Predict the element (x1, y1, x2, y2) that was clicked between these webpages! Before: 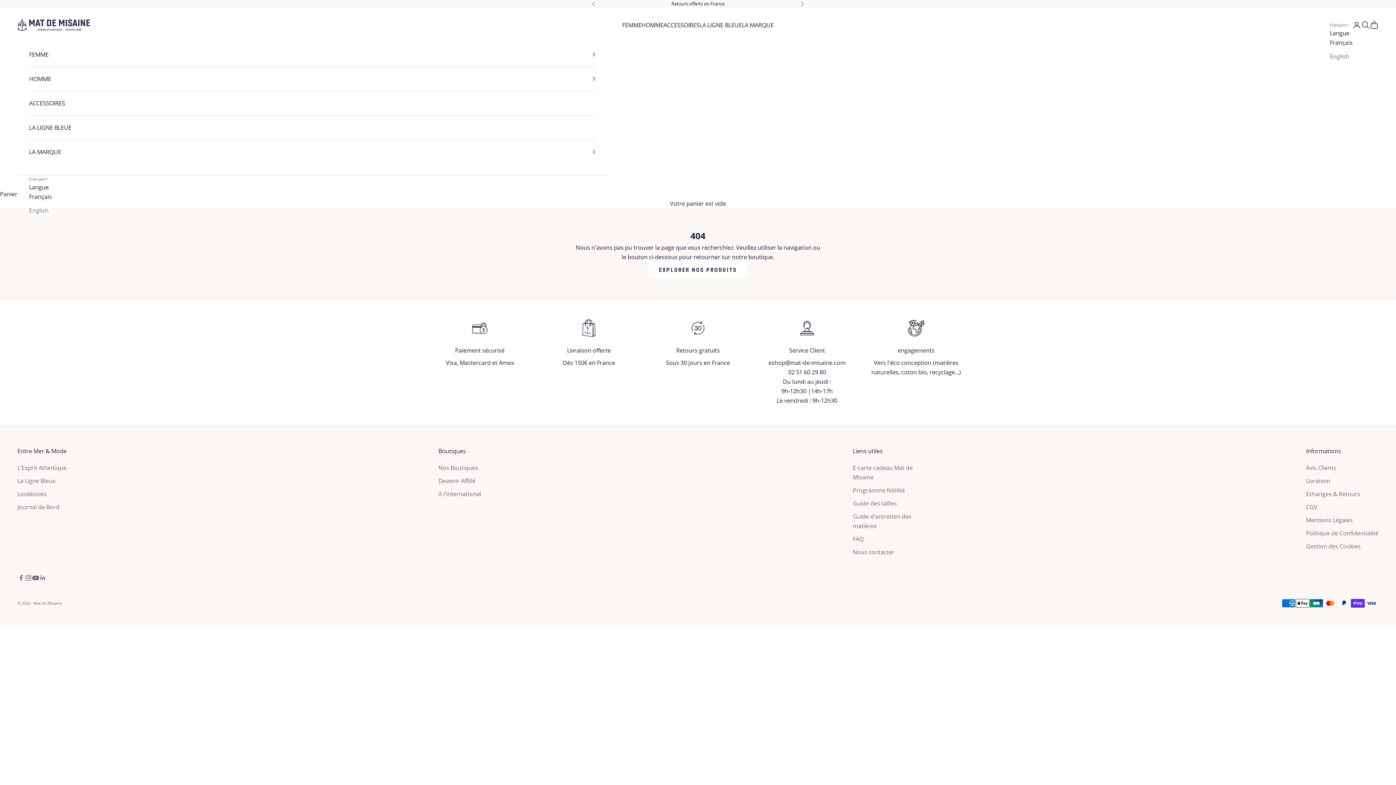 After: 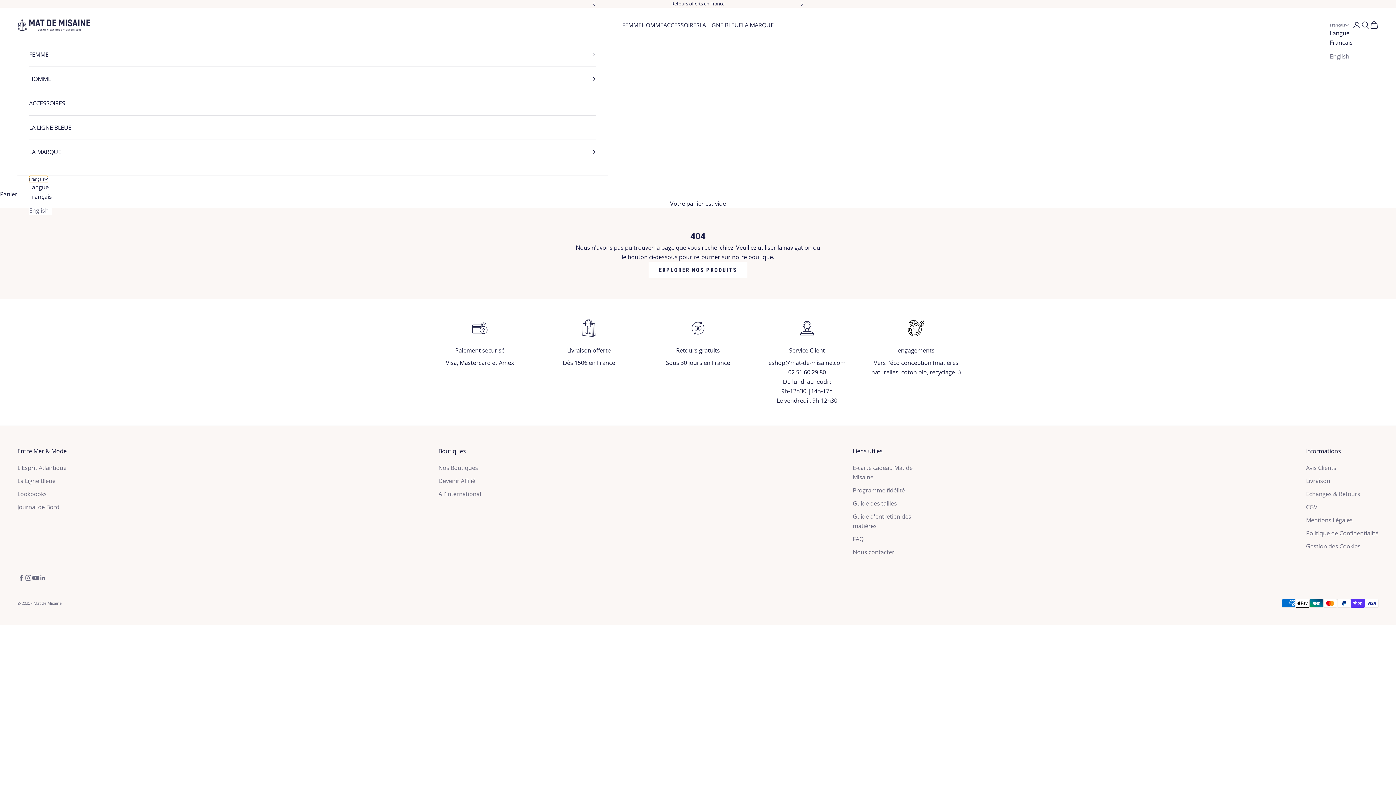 Action: label: Français bbox: (29, 175, 48, 182)